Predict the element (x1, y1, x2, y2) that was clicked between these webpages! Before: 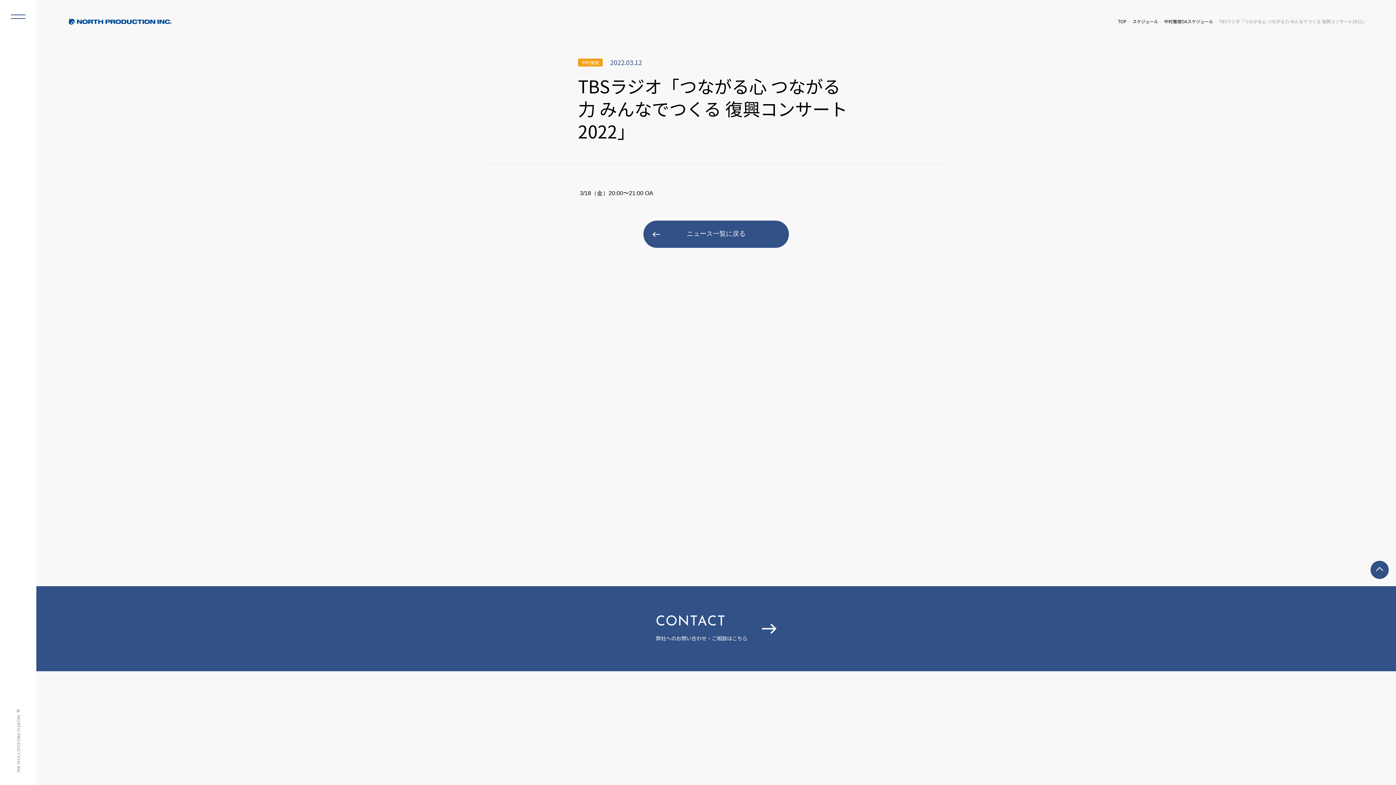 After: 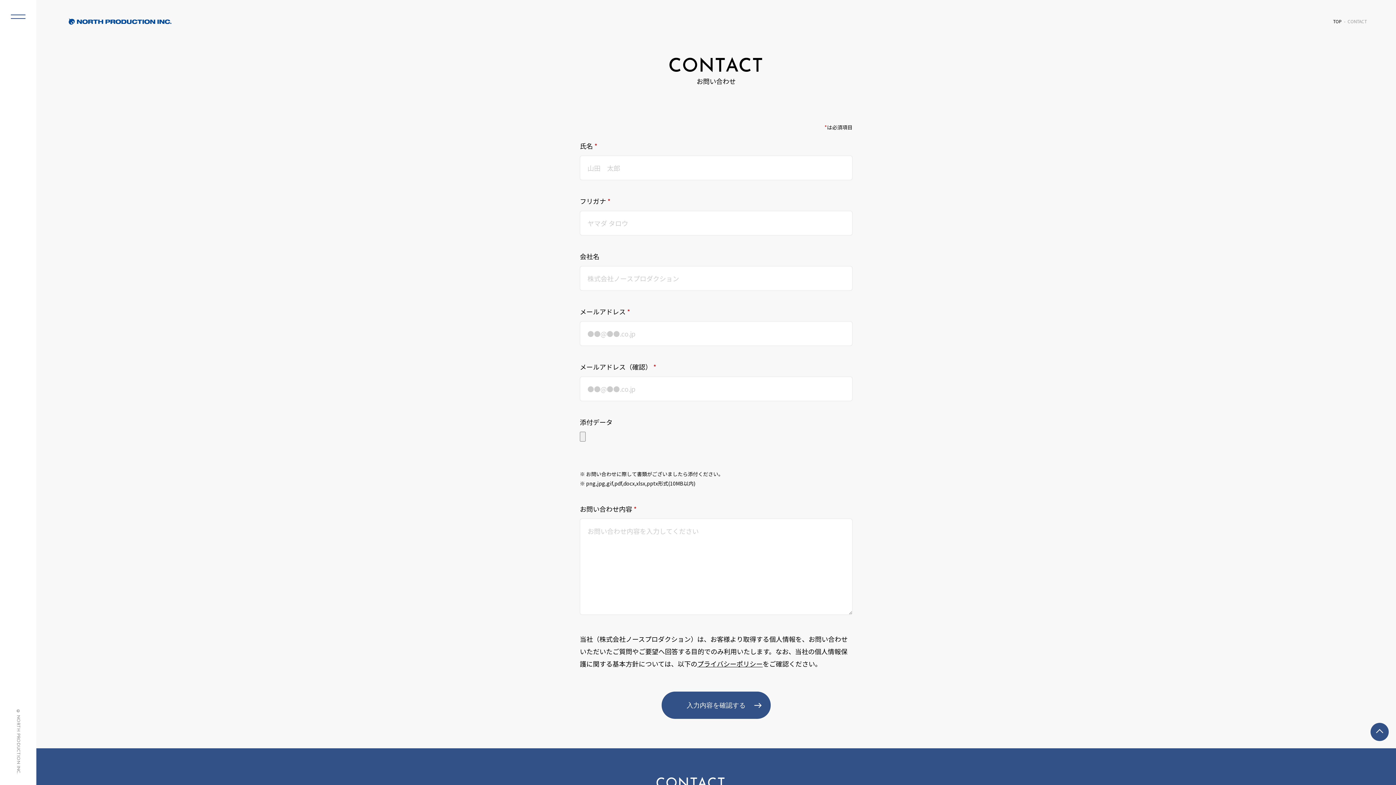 Action: bbox: (36, 586, 1396, 671) label: CONTACT

弊社へのお問い合わせ・ご相談はこちら